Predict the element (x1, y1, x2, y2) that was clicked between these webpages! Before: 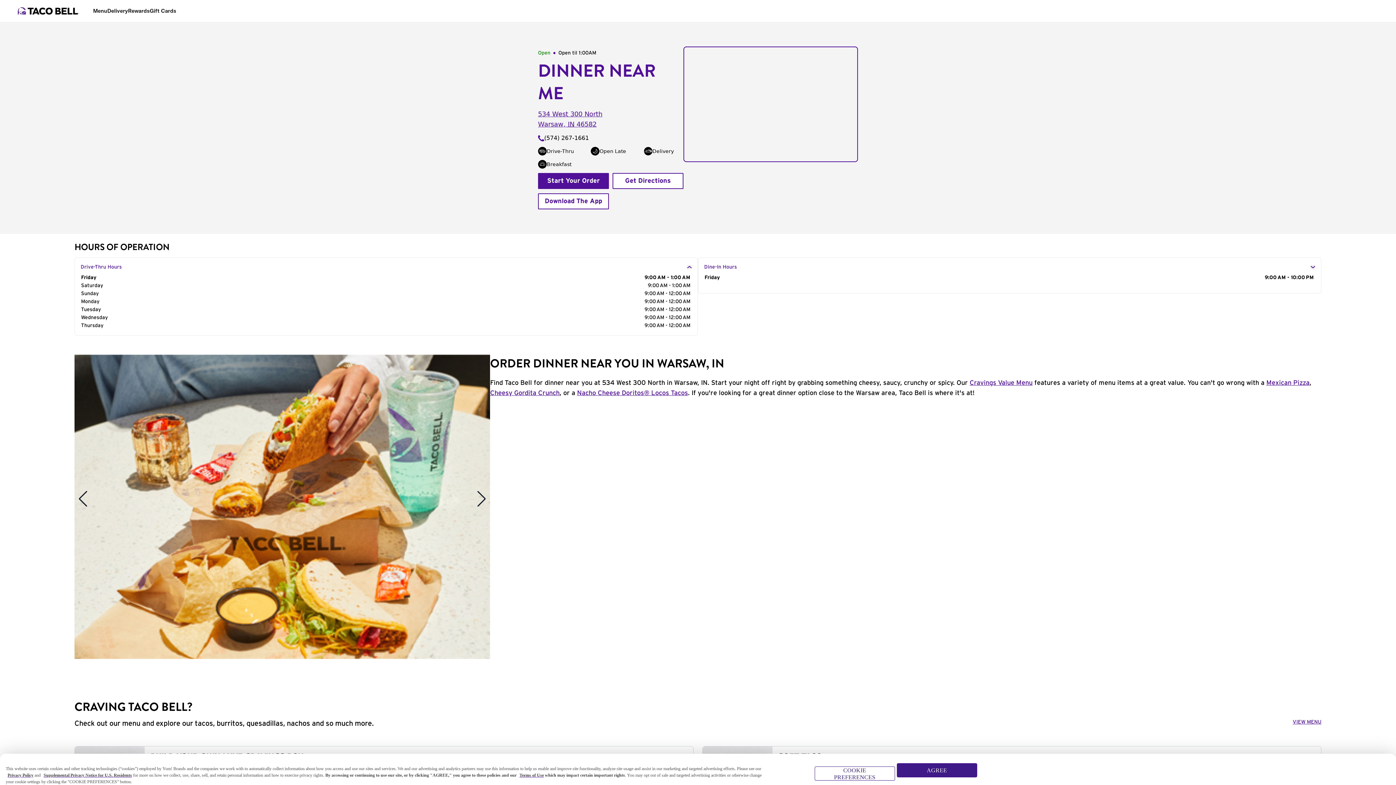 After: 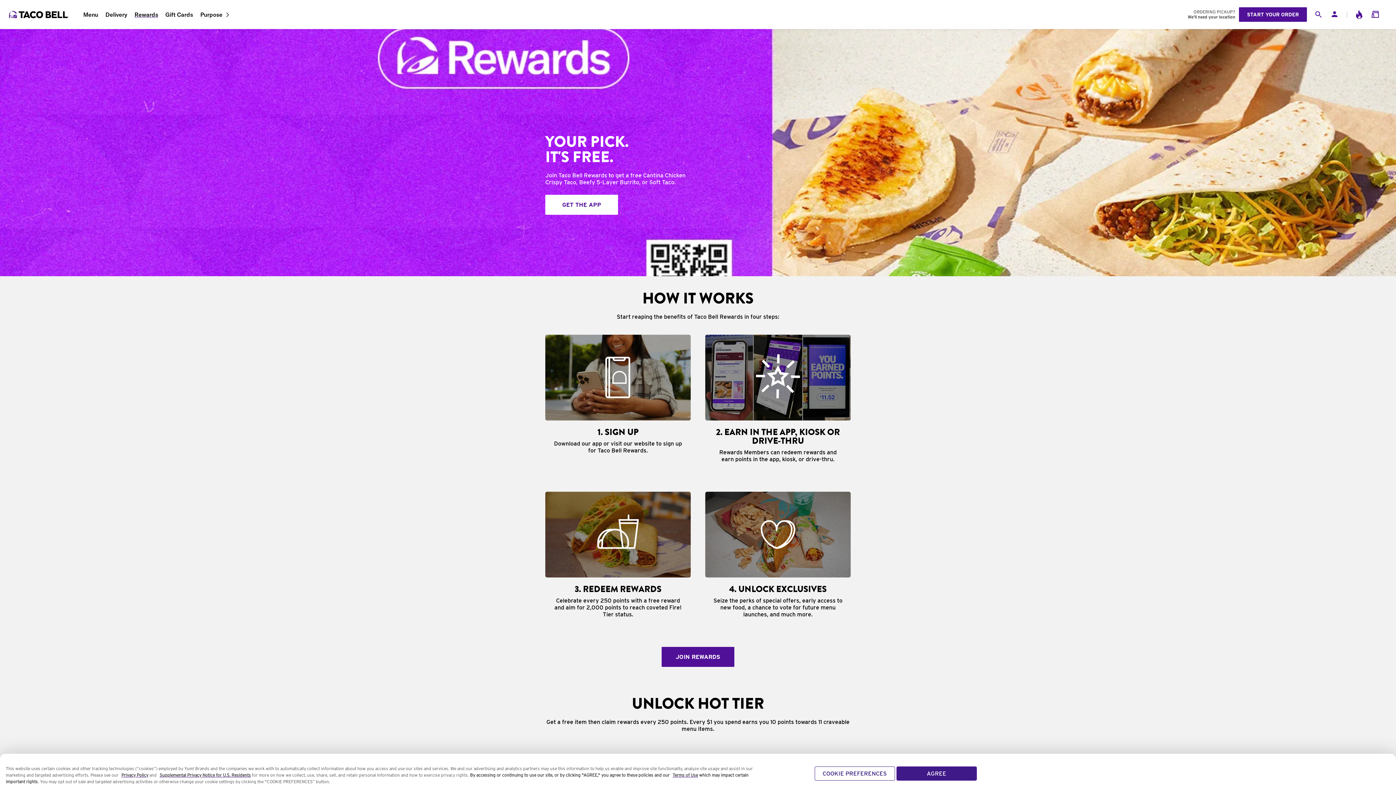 Action: label: Gift Cards bbox: (149, 6, 176, 14)